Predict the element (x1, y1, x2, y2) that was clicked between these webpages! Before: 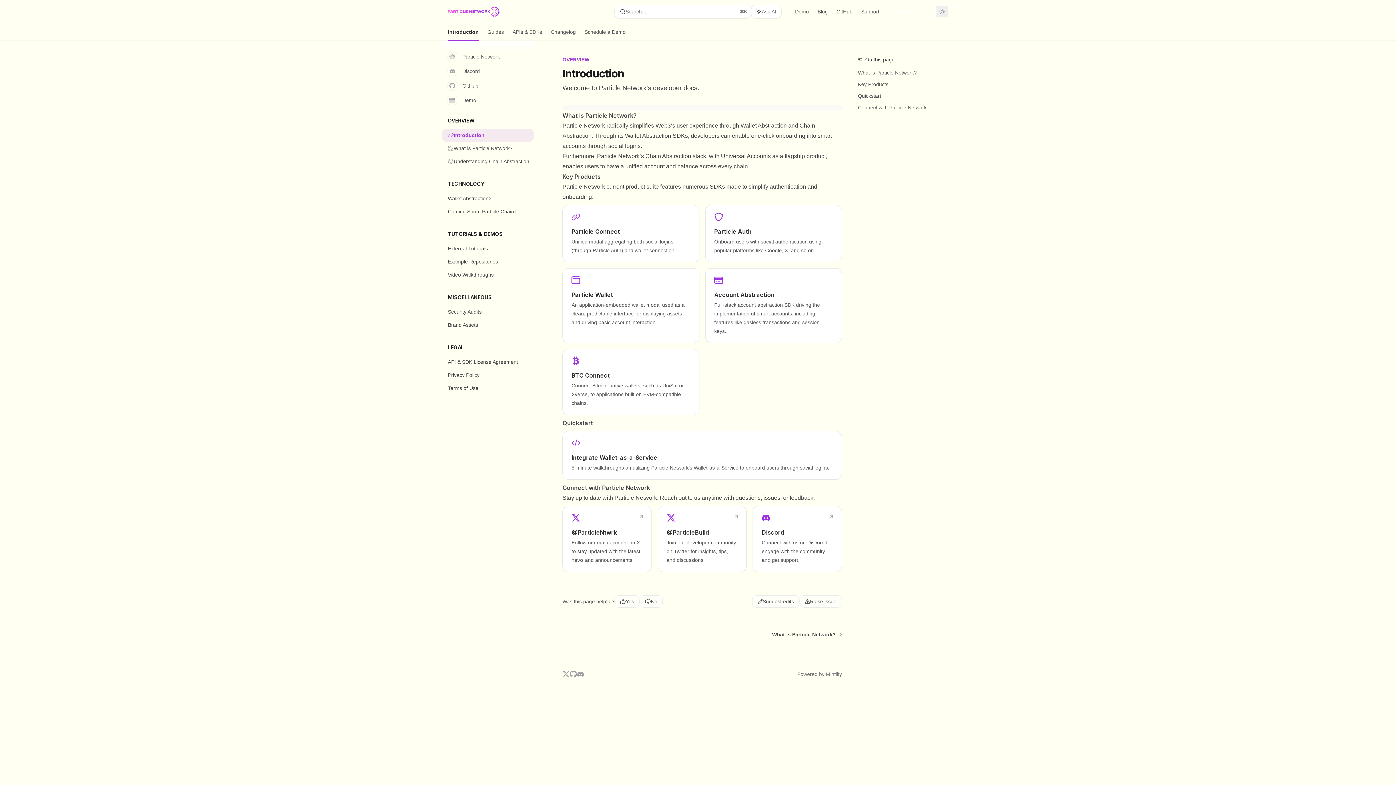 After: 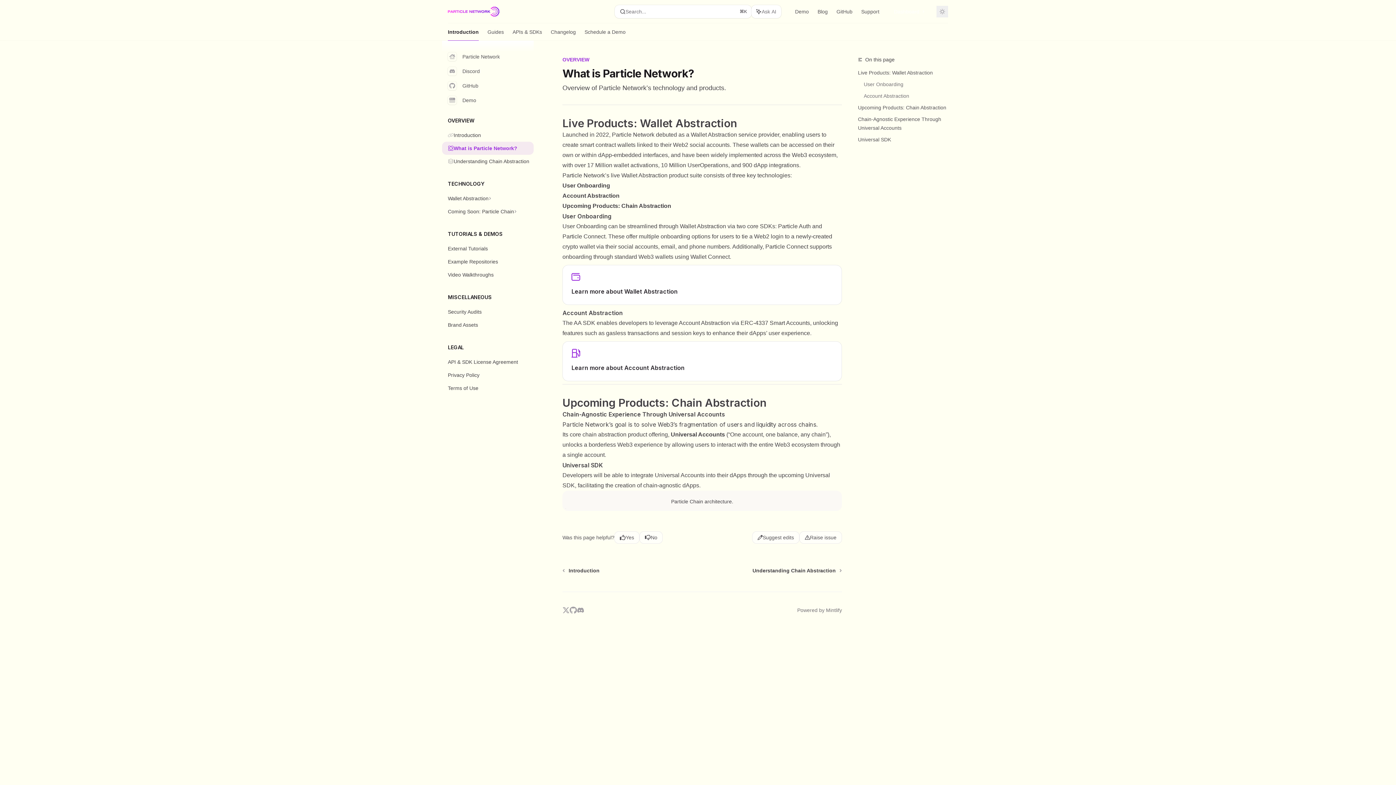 Action: bbox: (442, 141, 533, 154) label: What is Particle Network?